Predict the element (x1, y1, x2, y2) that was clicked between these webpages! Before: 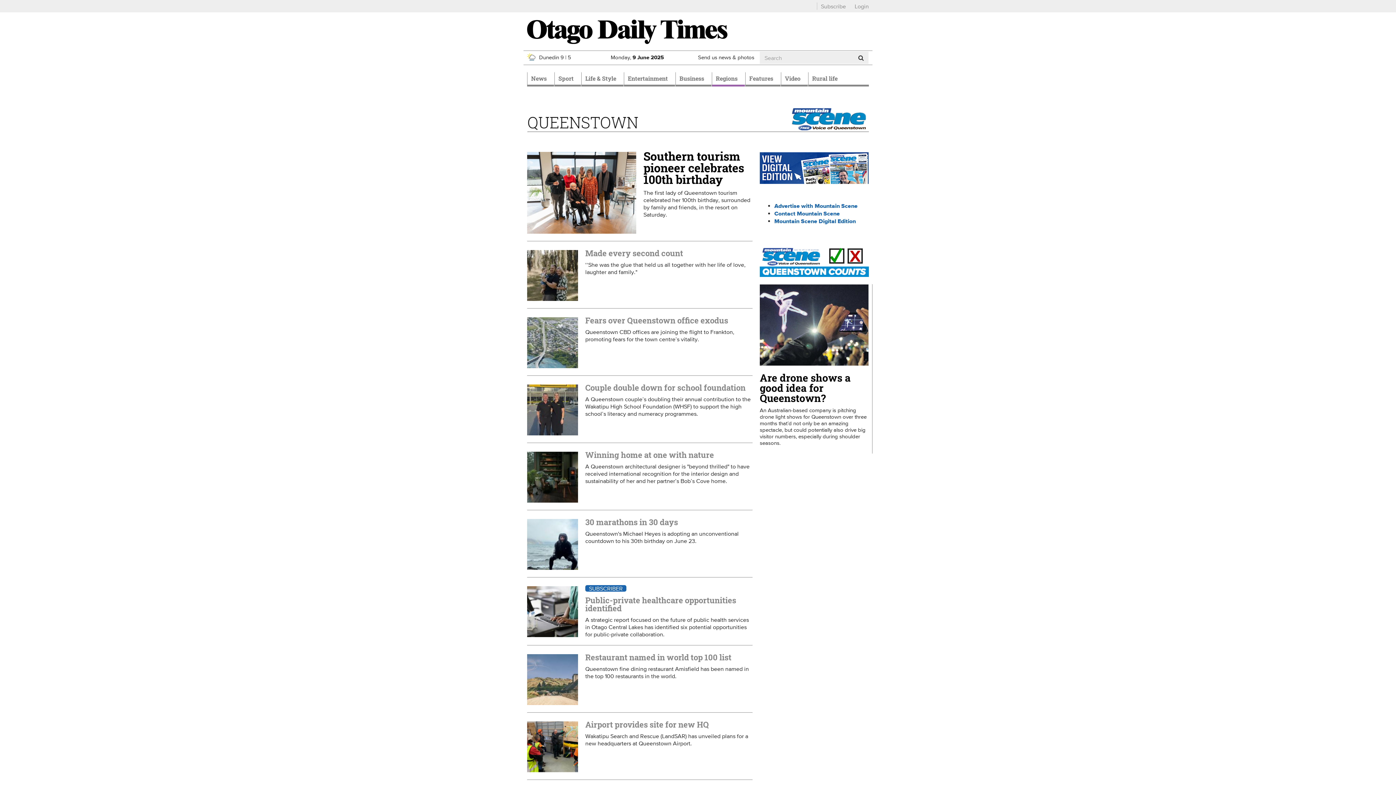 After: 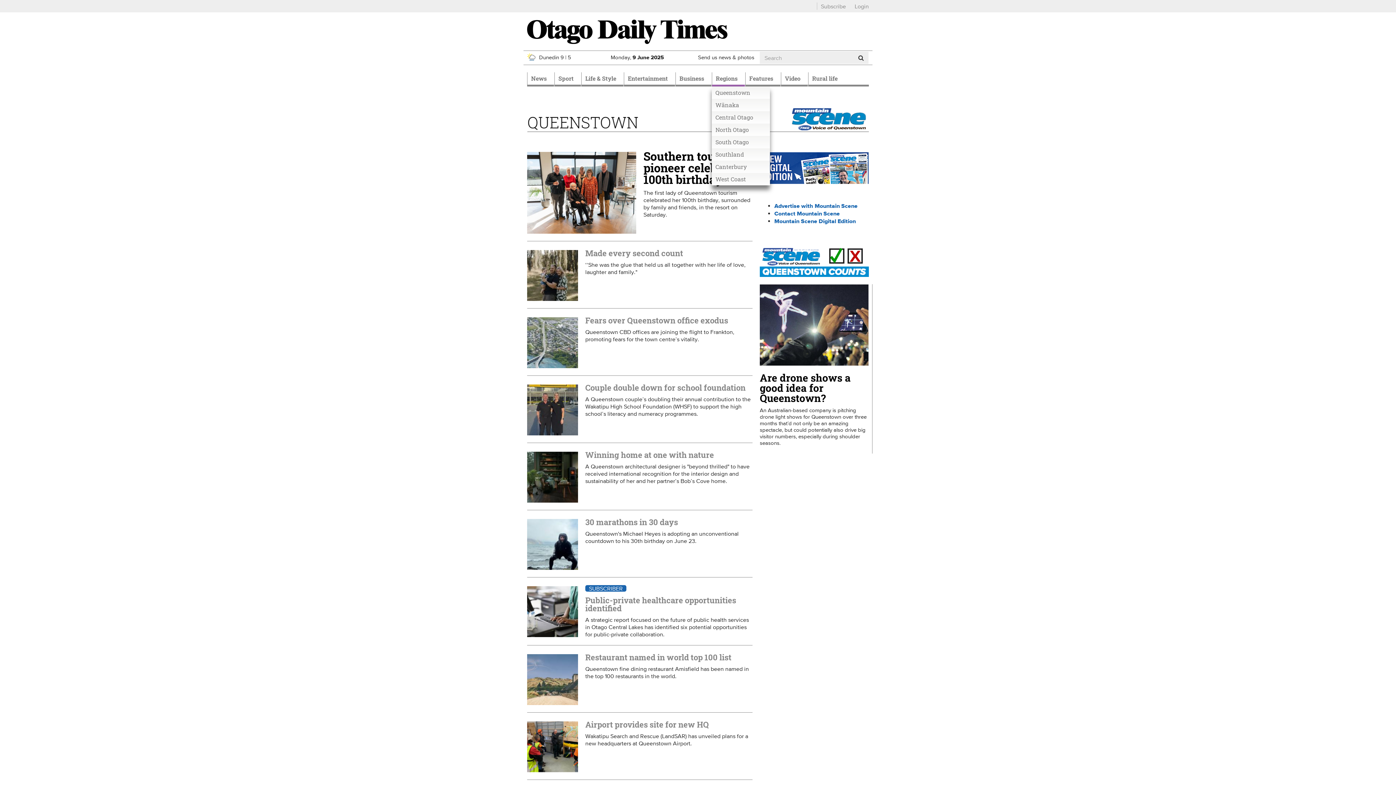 Action: bbox: (712, 72, 745, 86) label: Regions